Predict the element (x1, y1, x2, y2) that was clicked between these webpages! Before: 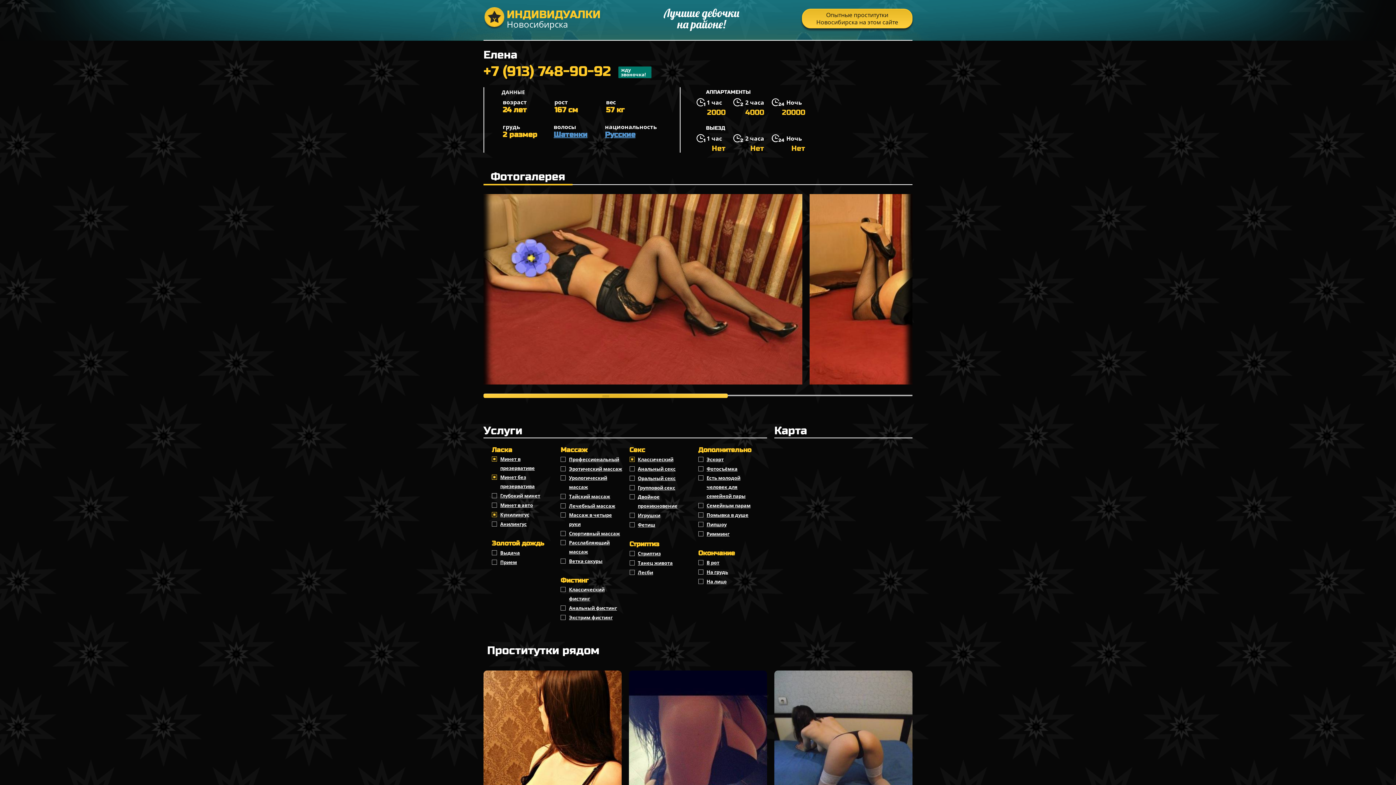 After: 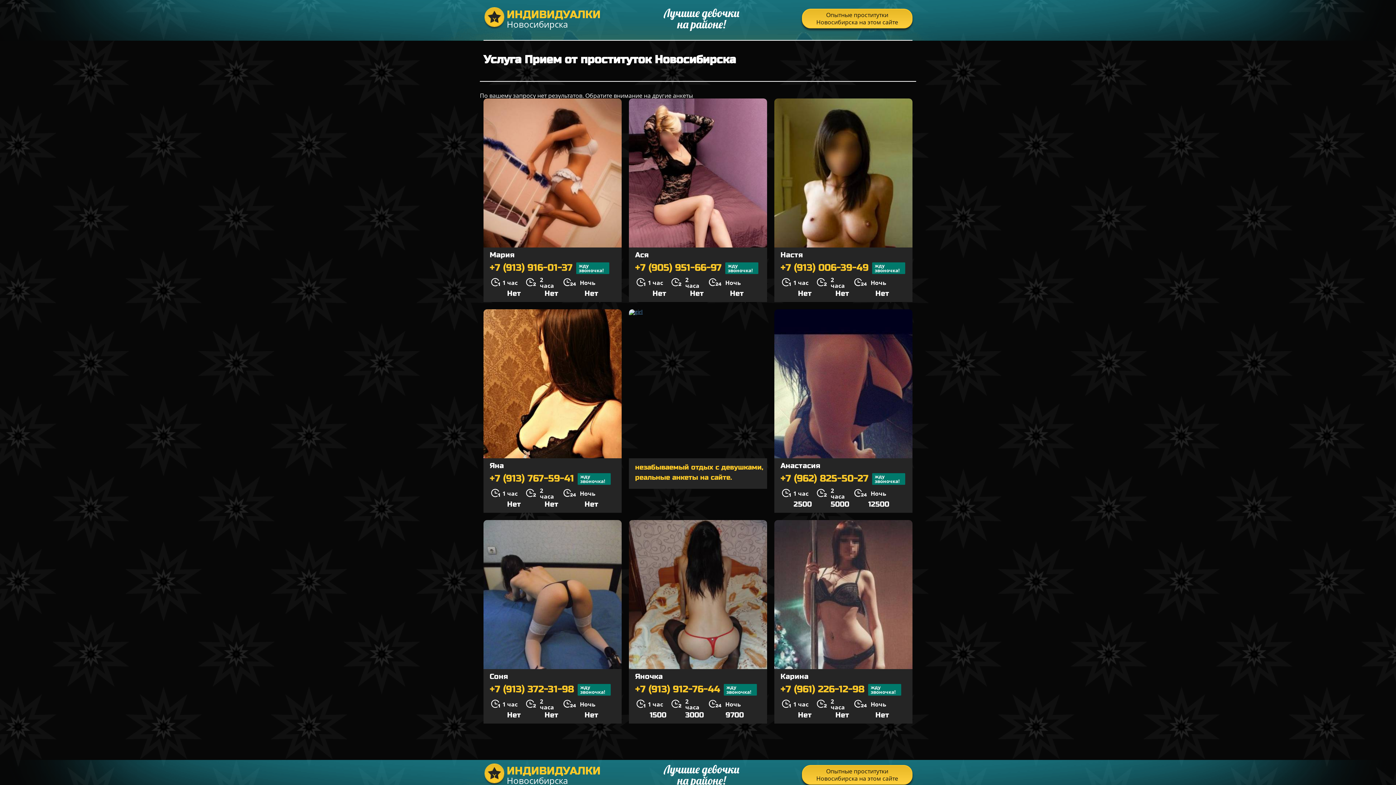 Action: bbox: (492, 558, 517, 567) label: Прием